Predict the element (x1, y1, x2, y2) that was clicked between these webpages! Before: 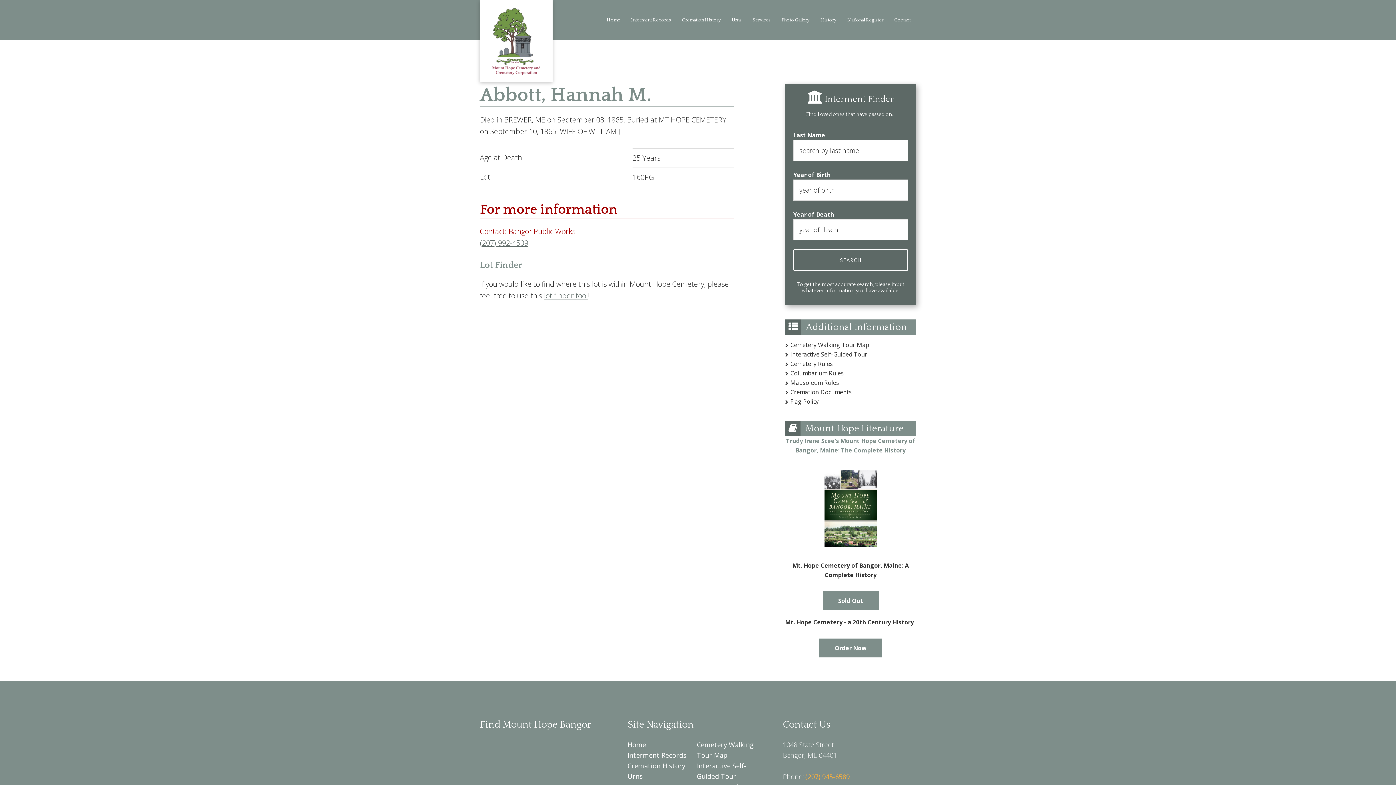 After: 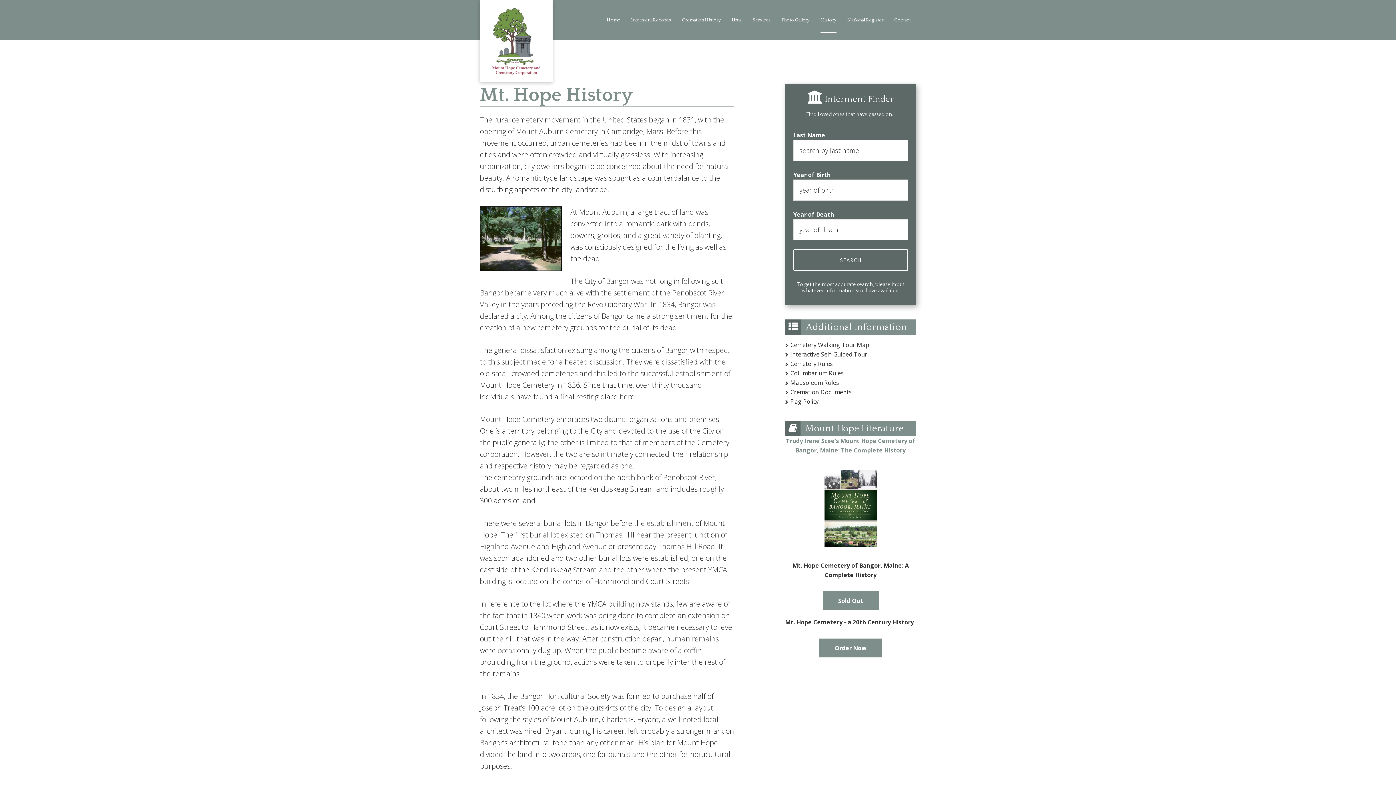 Action: bbox: (815, 0, 842, 40) label: History